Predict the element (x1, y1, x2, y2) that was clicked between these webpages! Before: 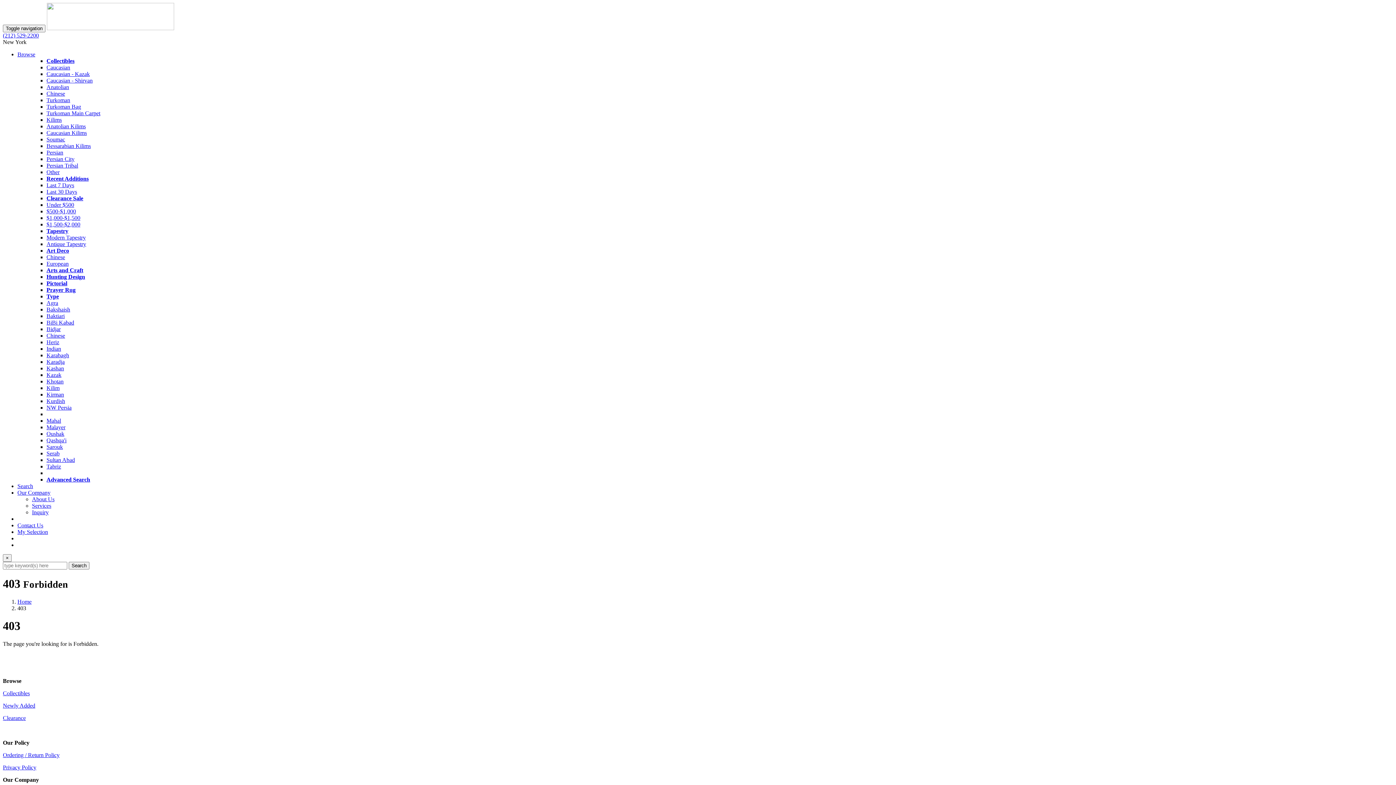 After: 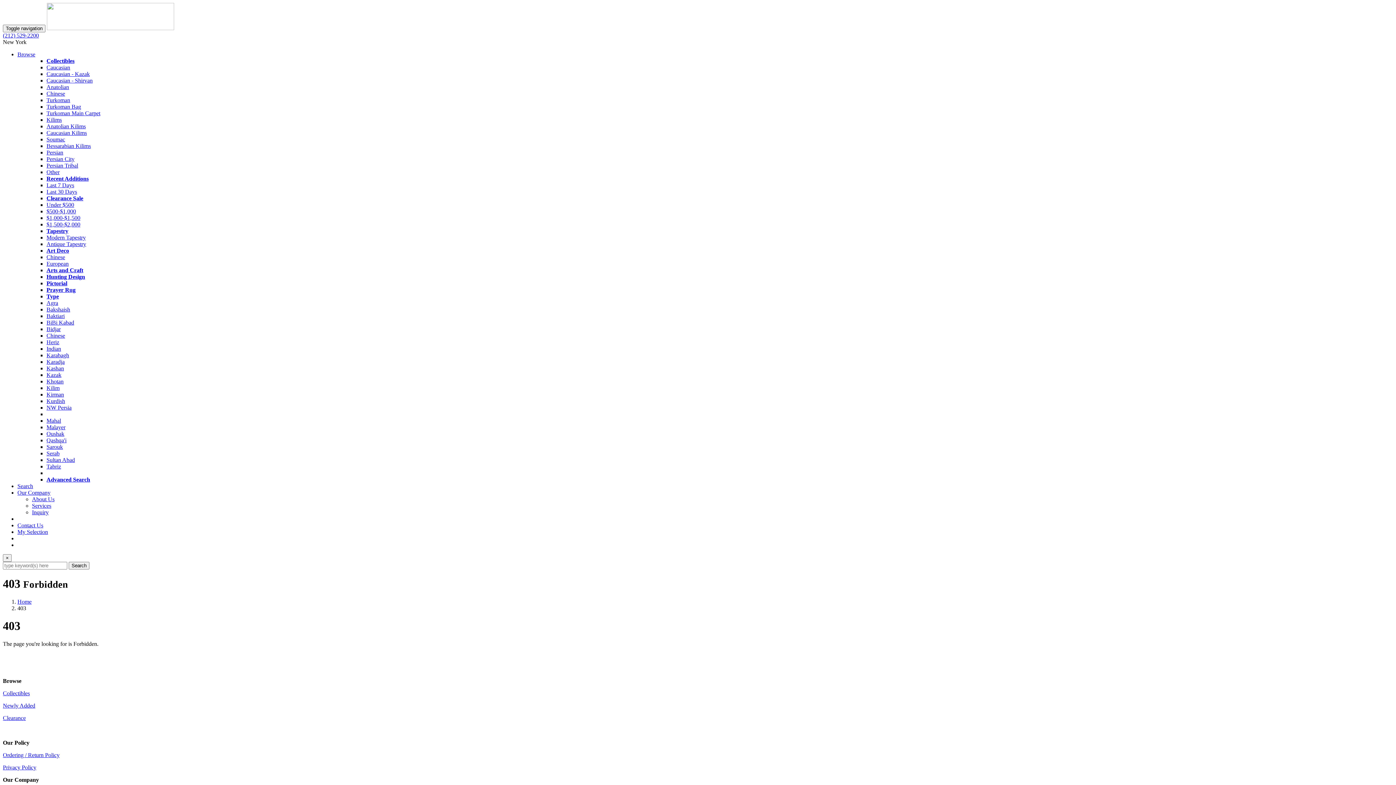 Action: bbox: (46, 241, 86, 247) label: Antique Tapestry